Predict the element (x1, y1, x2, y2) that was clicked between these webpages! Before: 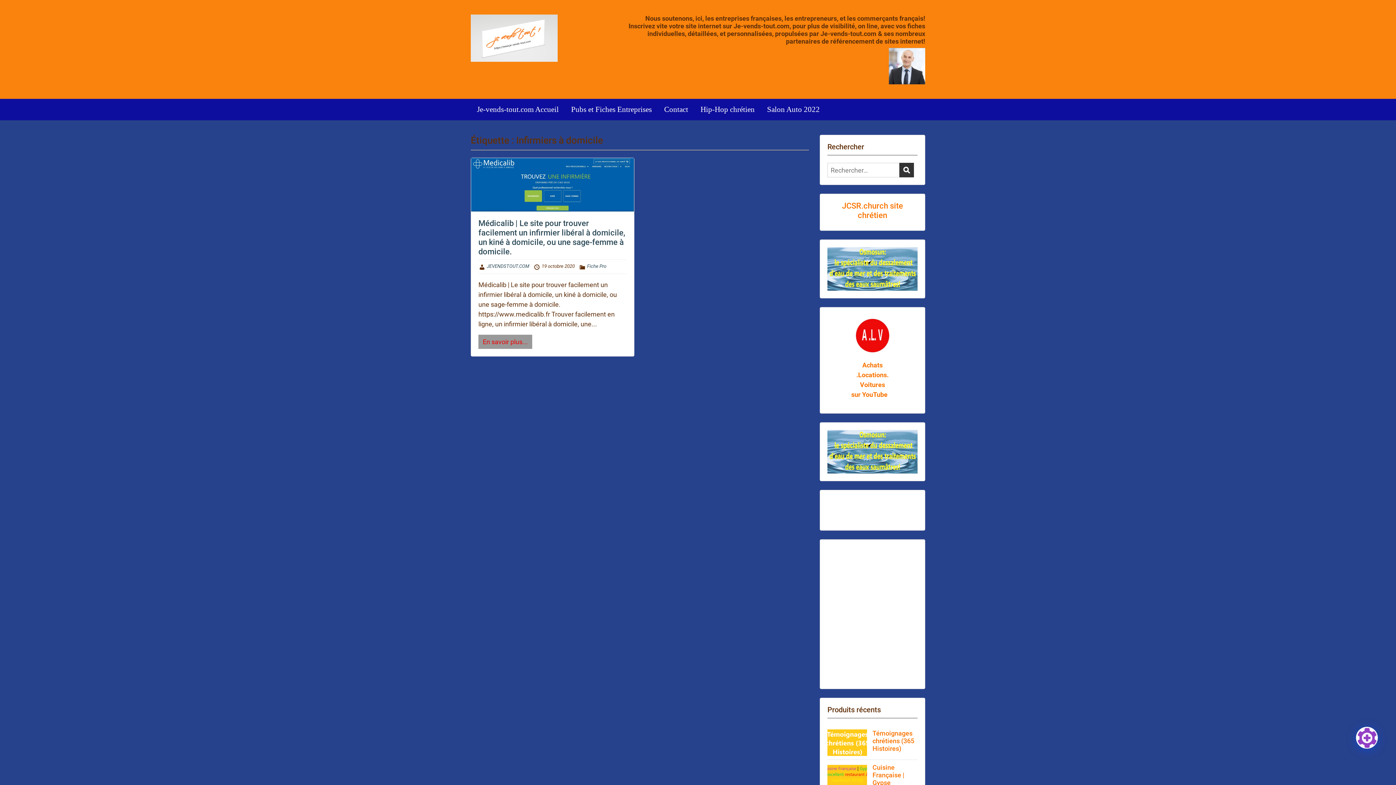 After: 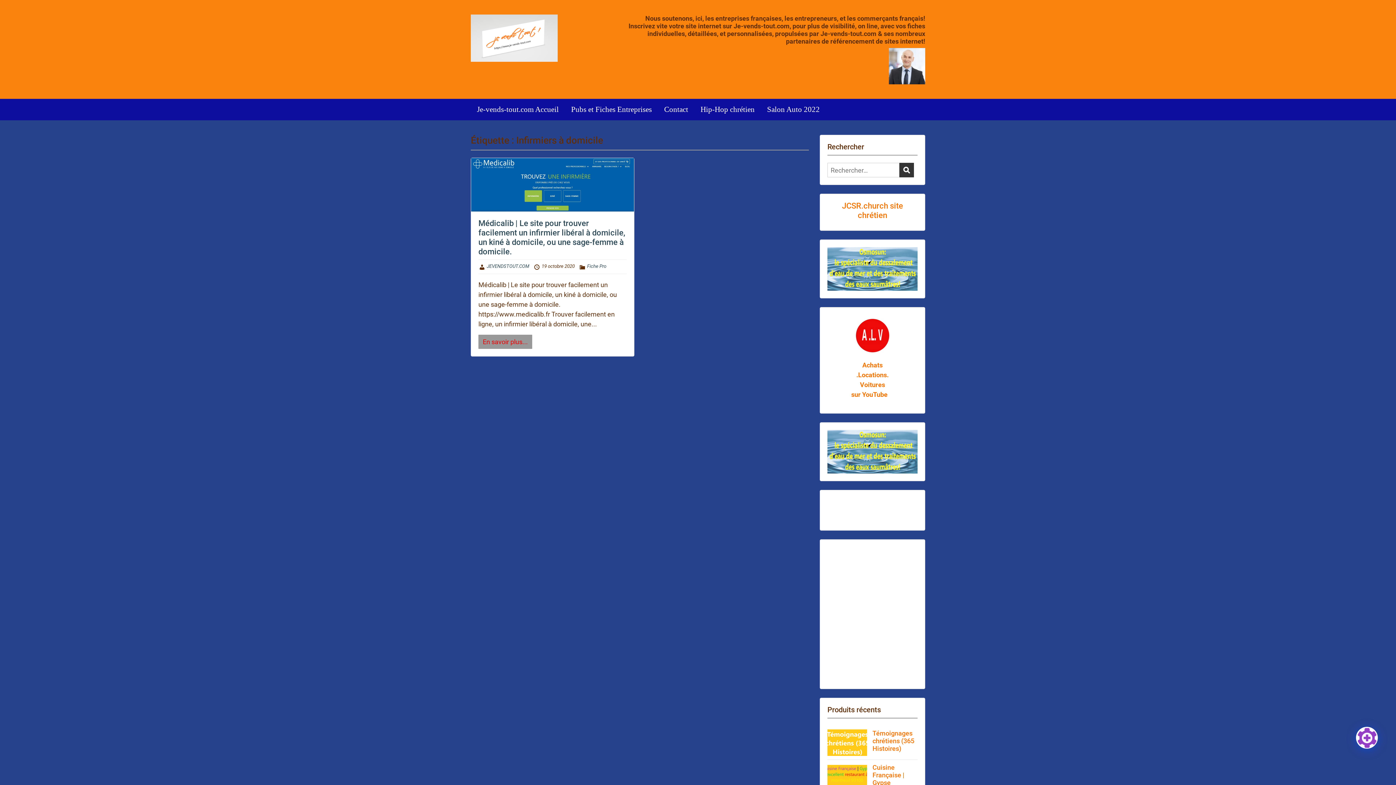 Action: bbox: (842, 201, 903, 220) label: JCSR.church site chrétien